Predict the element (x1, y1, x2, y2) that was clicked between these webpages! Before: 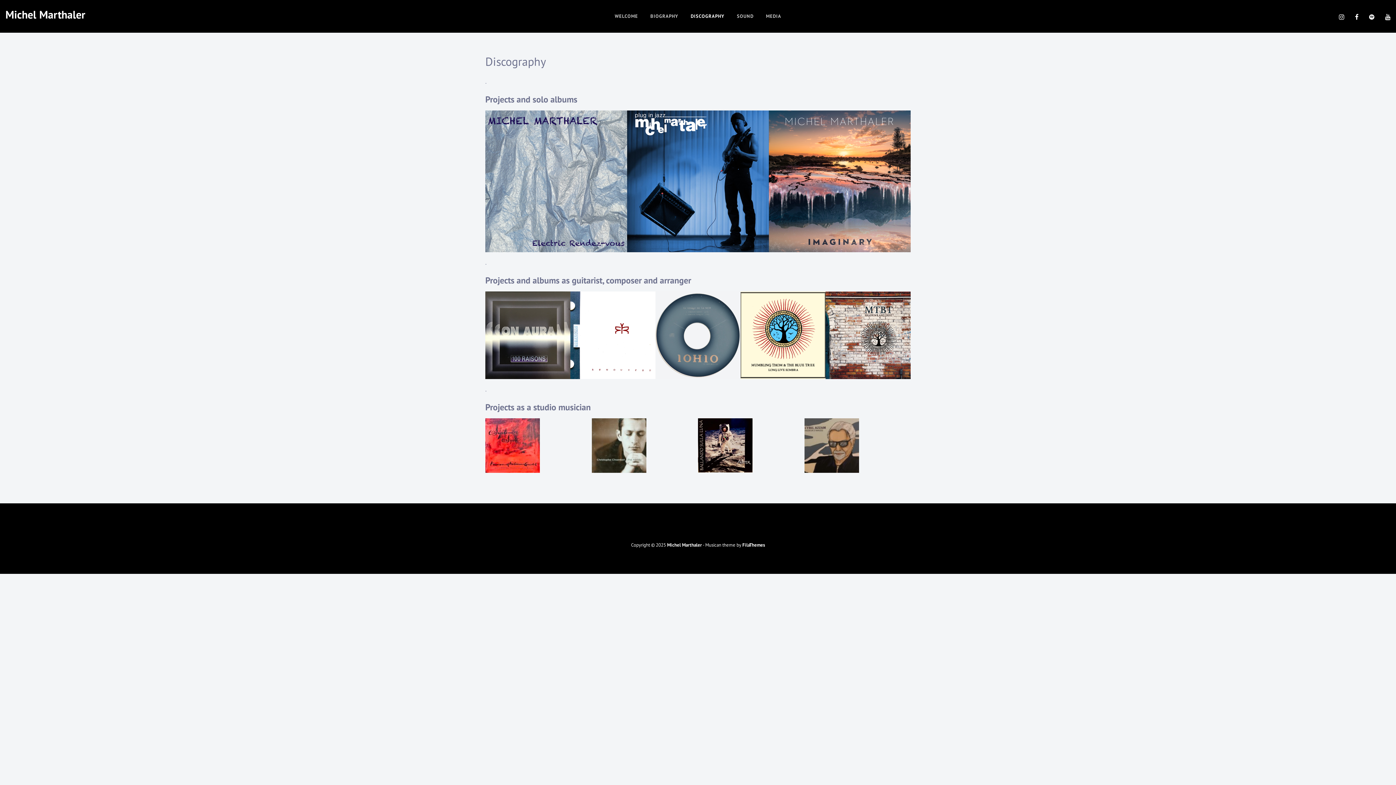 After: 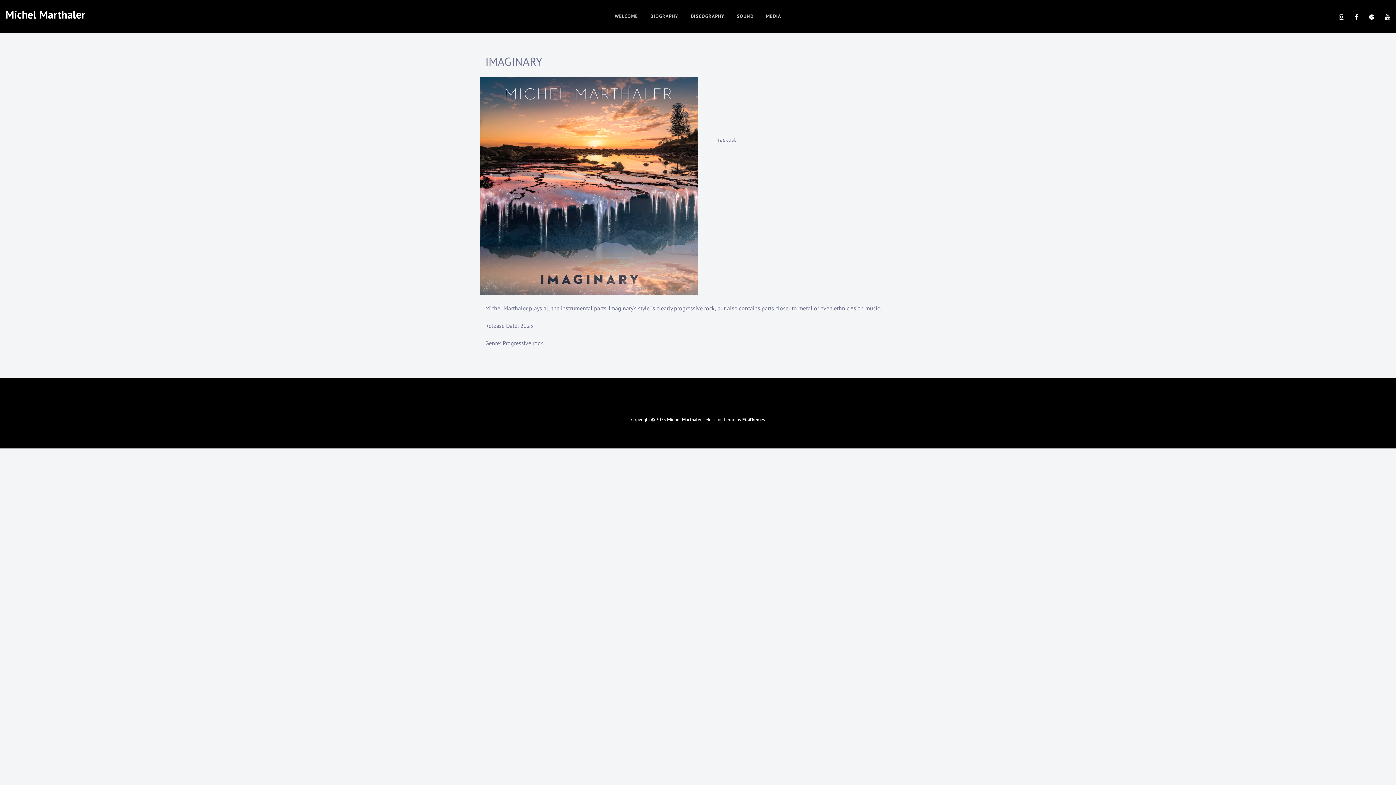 Action: bbox: (769, 110, 910, 252)